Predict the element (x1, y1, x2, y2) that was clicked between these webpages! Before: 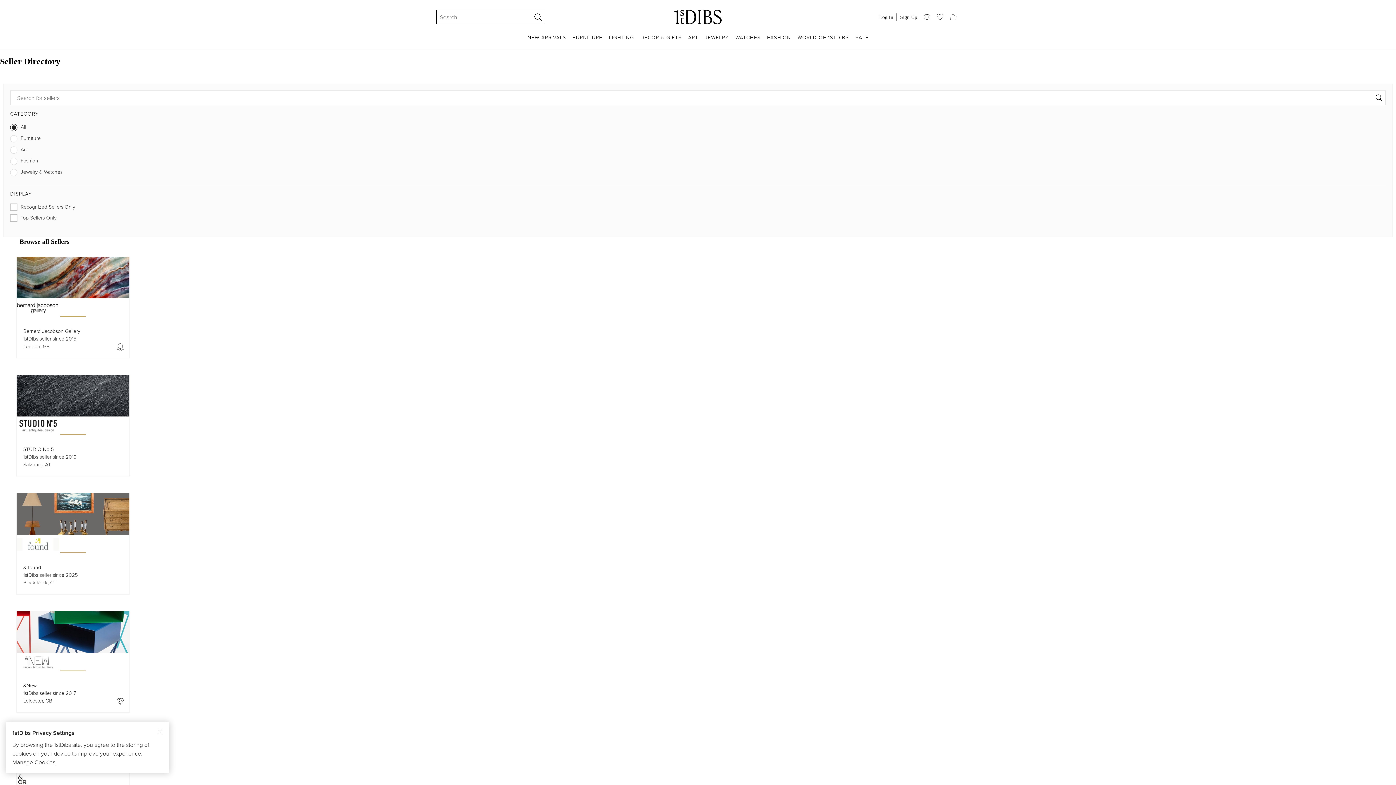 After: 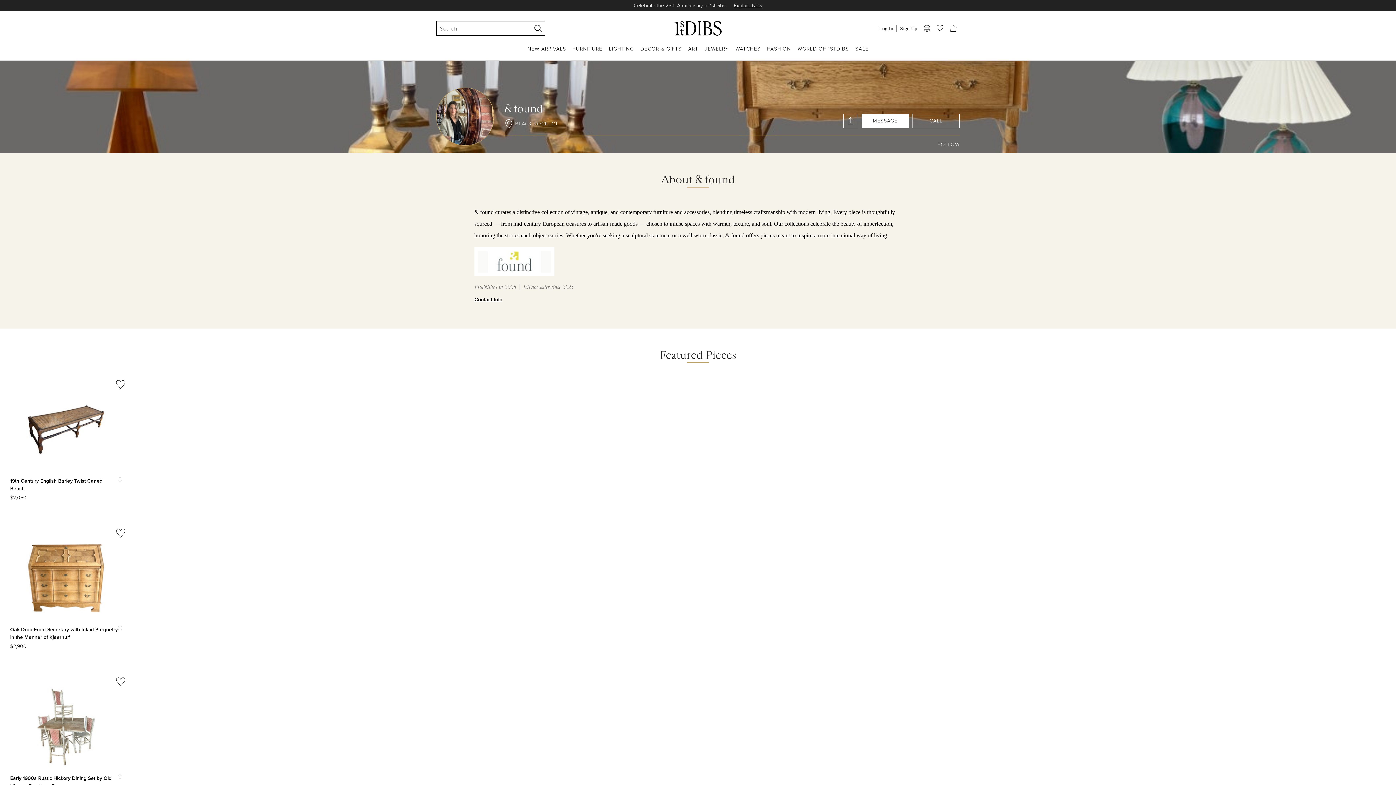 Action: label: & found bbox: (23, 564, 41, 571)